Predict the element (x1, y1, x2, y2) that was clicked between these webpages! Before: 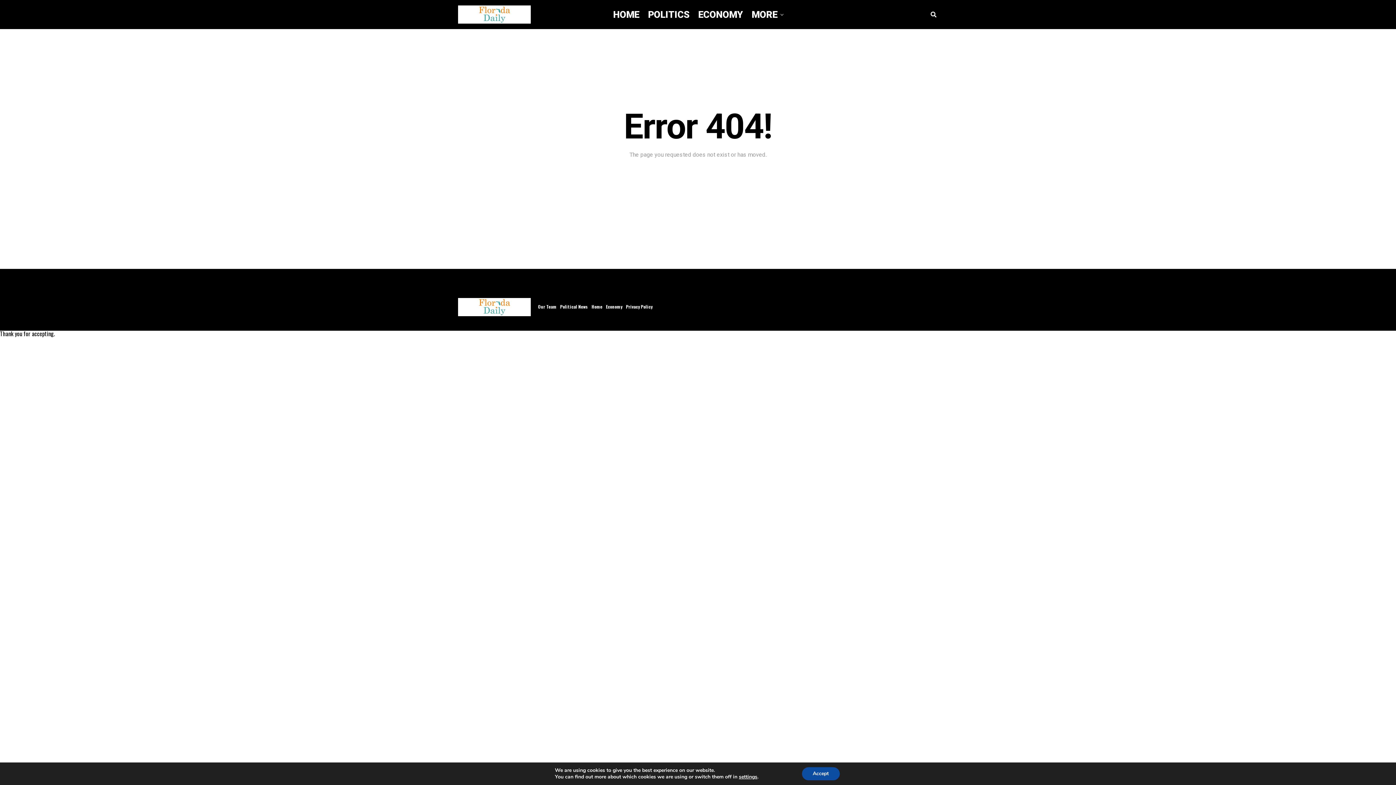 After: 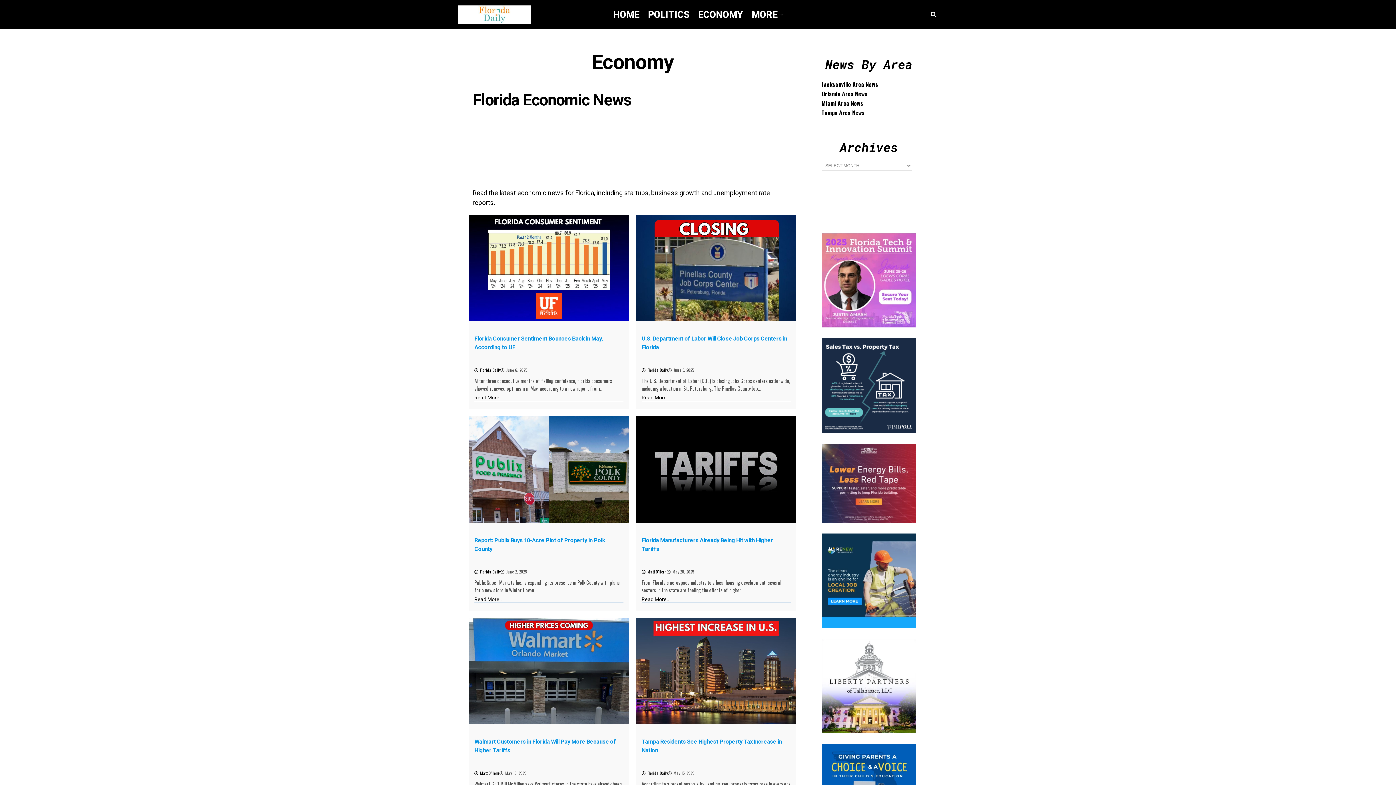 Action: label: ECONOMY bbox: (694, 0, 746, 29)